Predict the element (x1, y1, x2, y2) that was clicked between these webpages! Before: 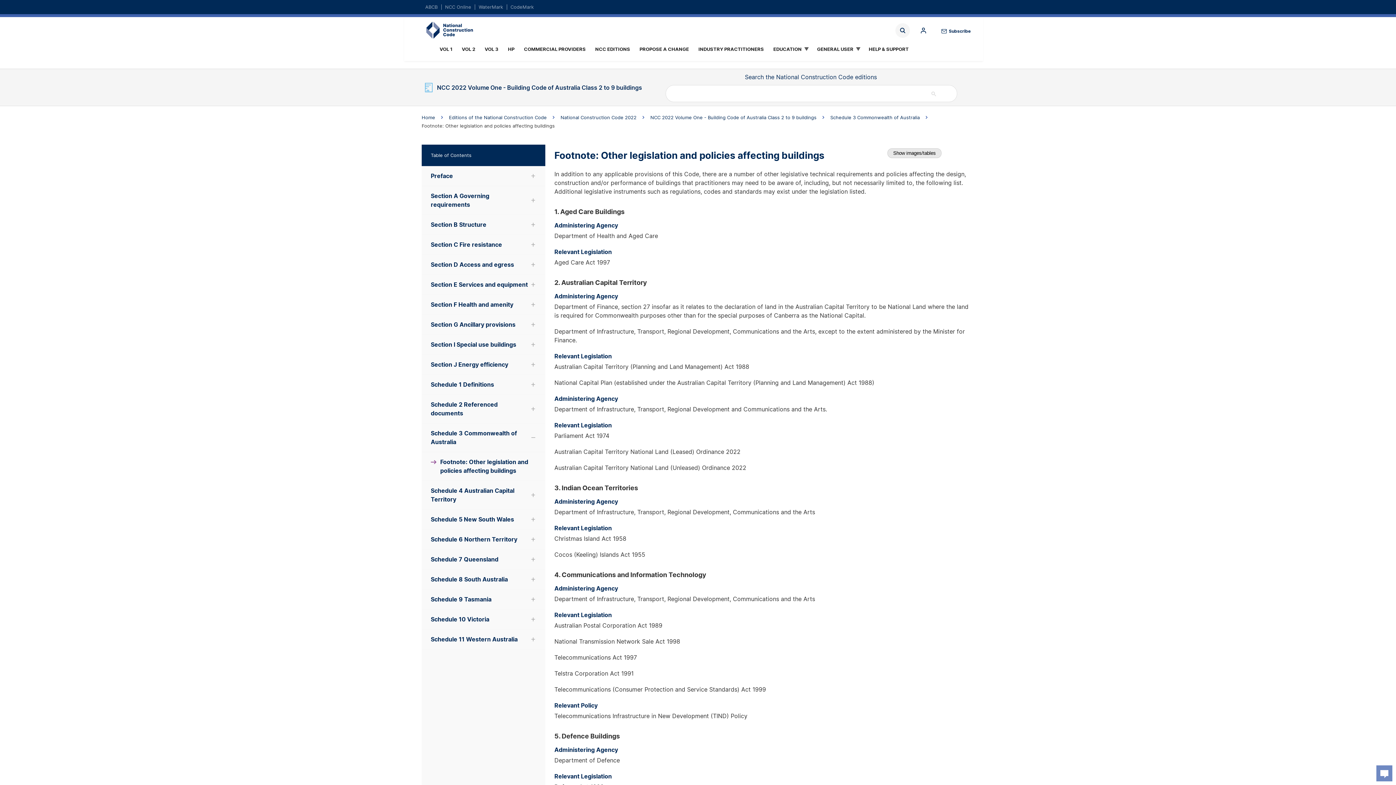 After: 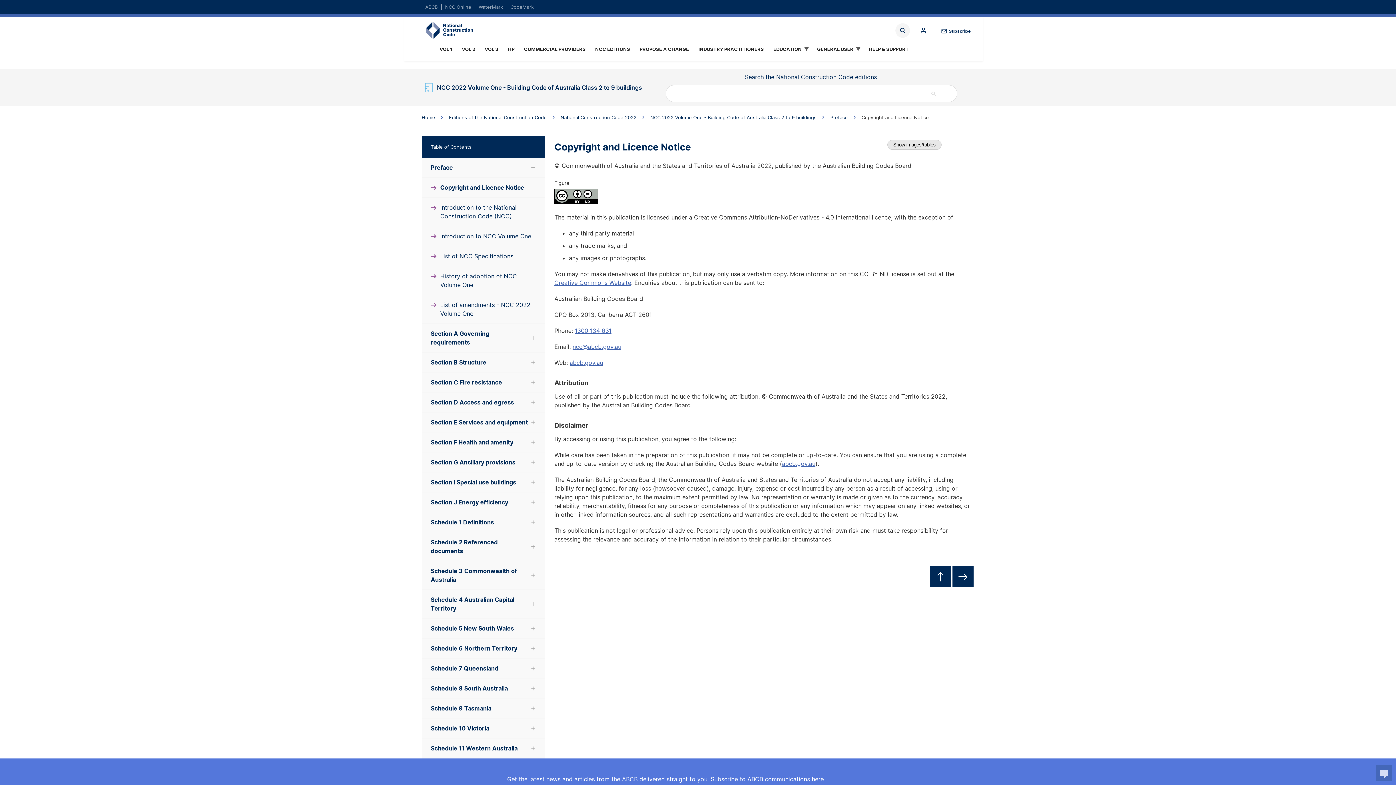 Action: label: VOL 1 bbox: (435, 43, 457, 55)